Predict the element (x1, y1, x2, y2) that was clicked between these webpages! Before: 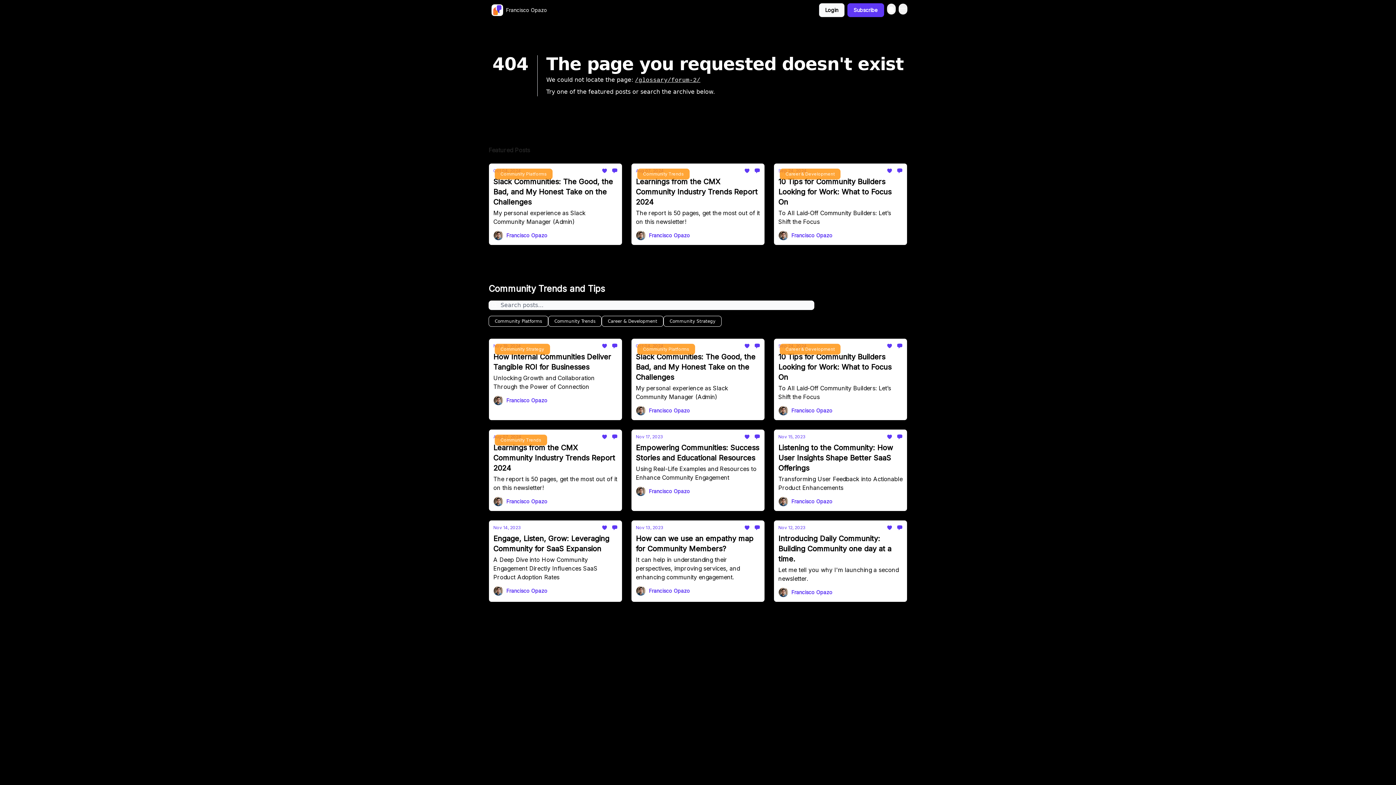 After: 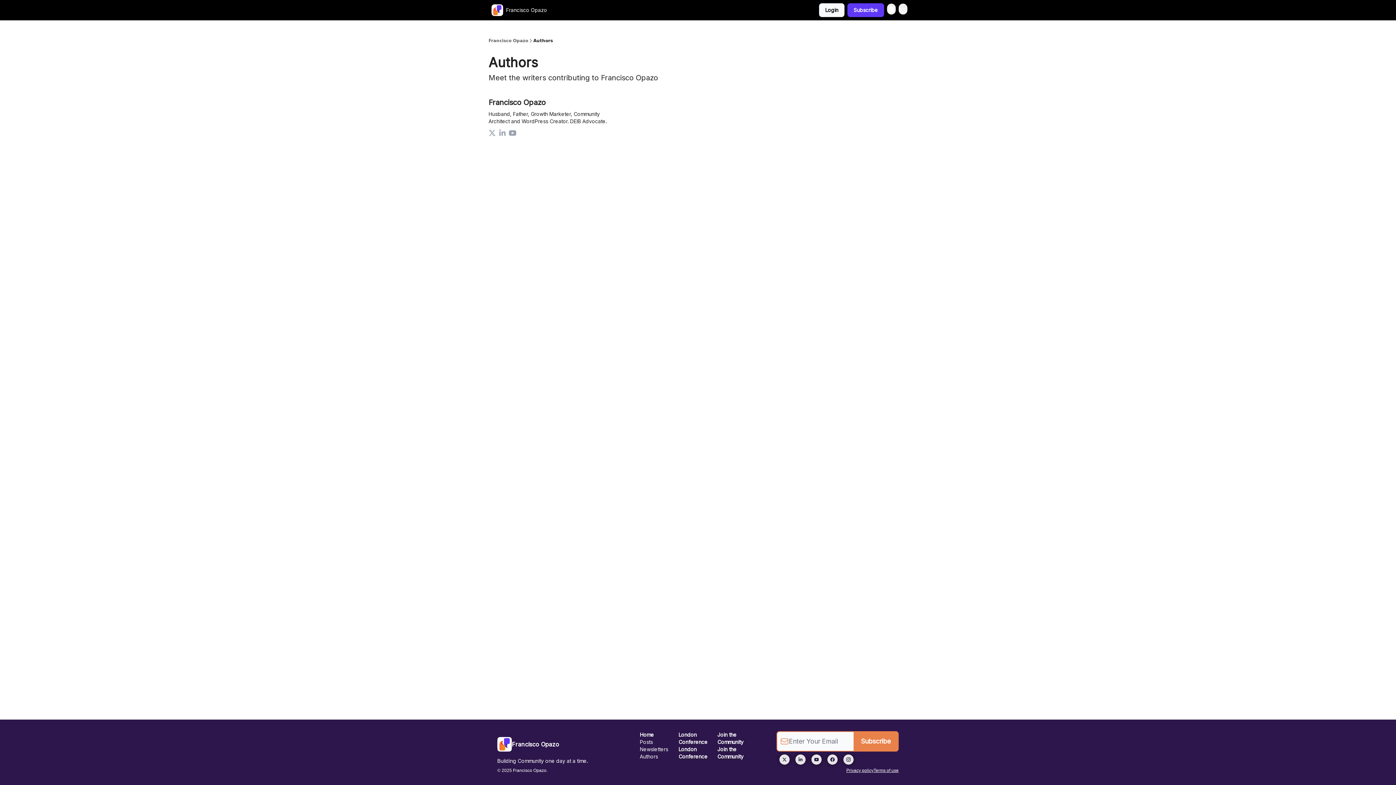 Action: label: Francisco Opazo bbox: (636, 486, 760, 496)